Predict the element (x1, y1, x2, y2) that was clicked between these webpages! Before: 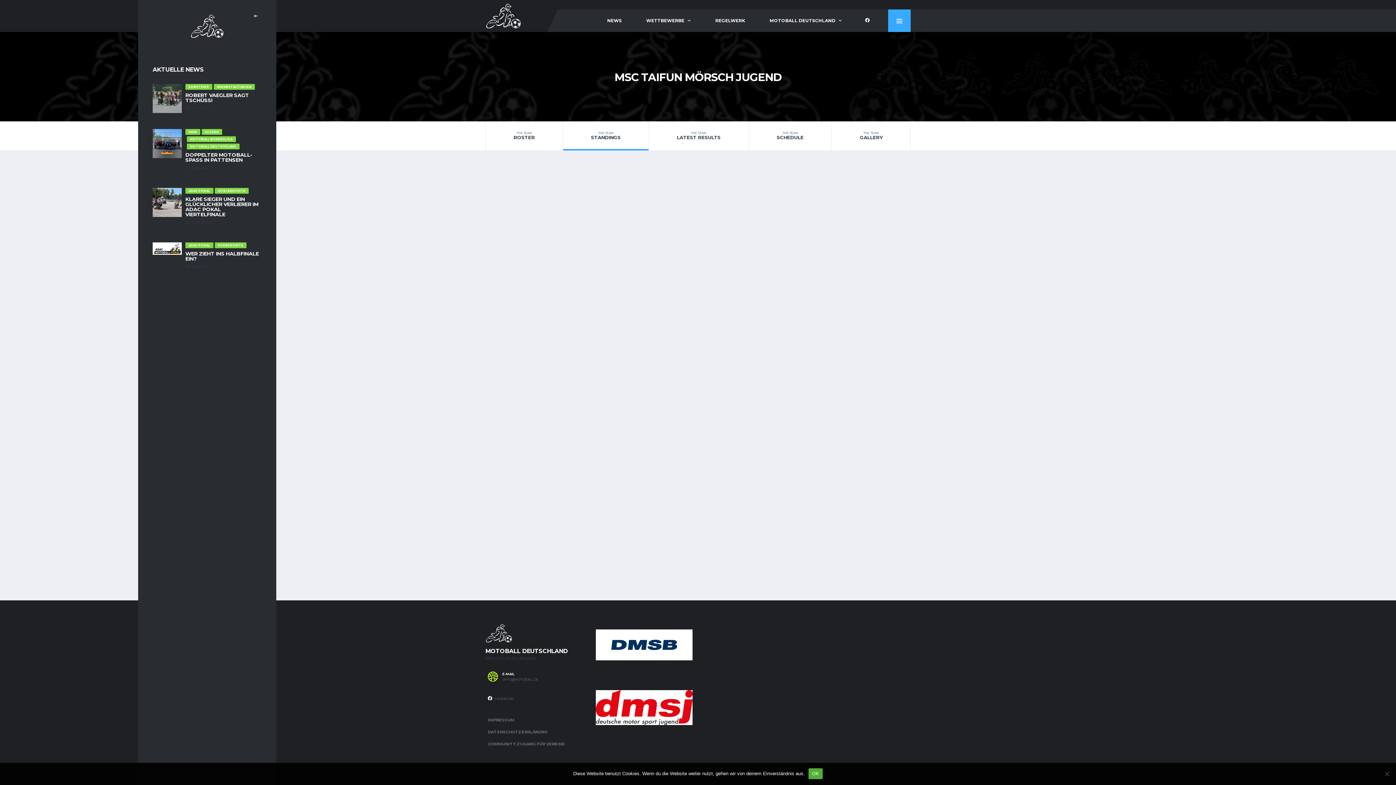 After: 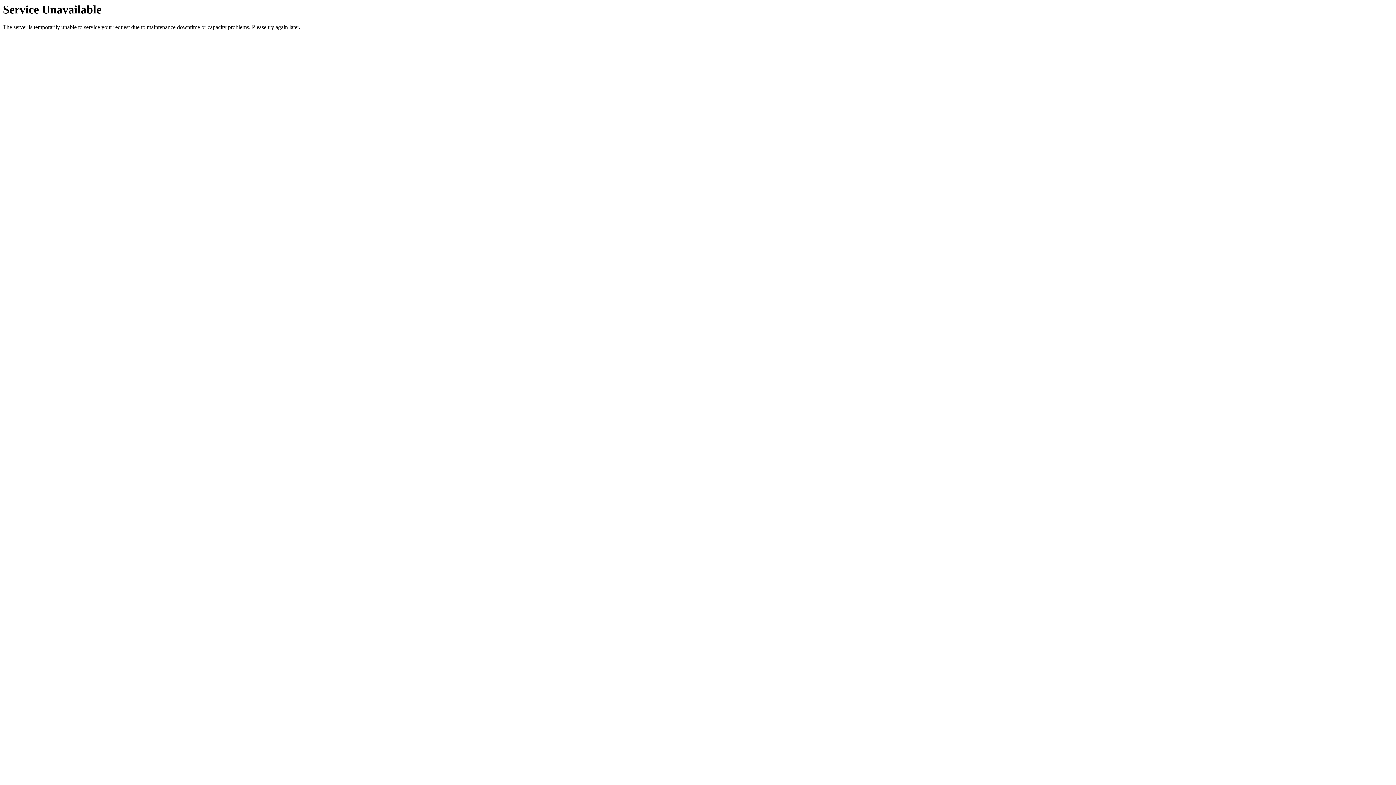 Action: label: THE TEAM
STANDINGS bbox: (563, 121, 648, 150)